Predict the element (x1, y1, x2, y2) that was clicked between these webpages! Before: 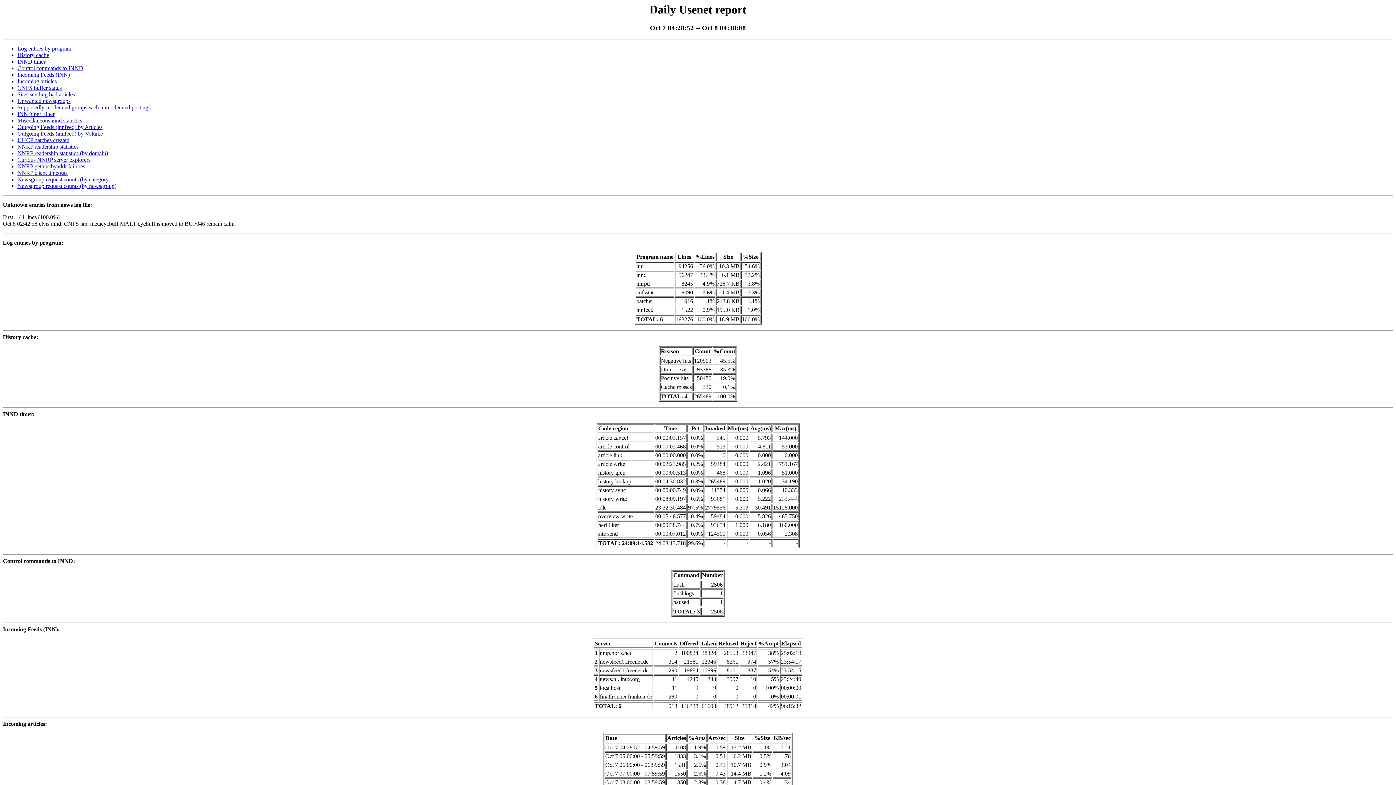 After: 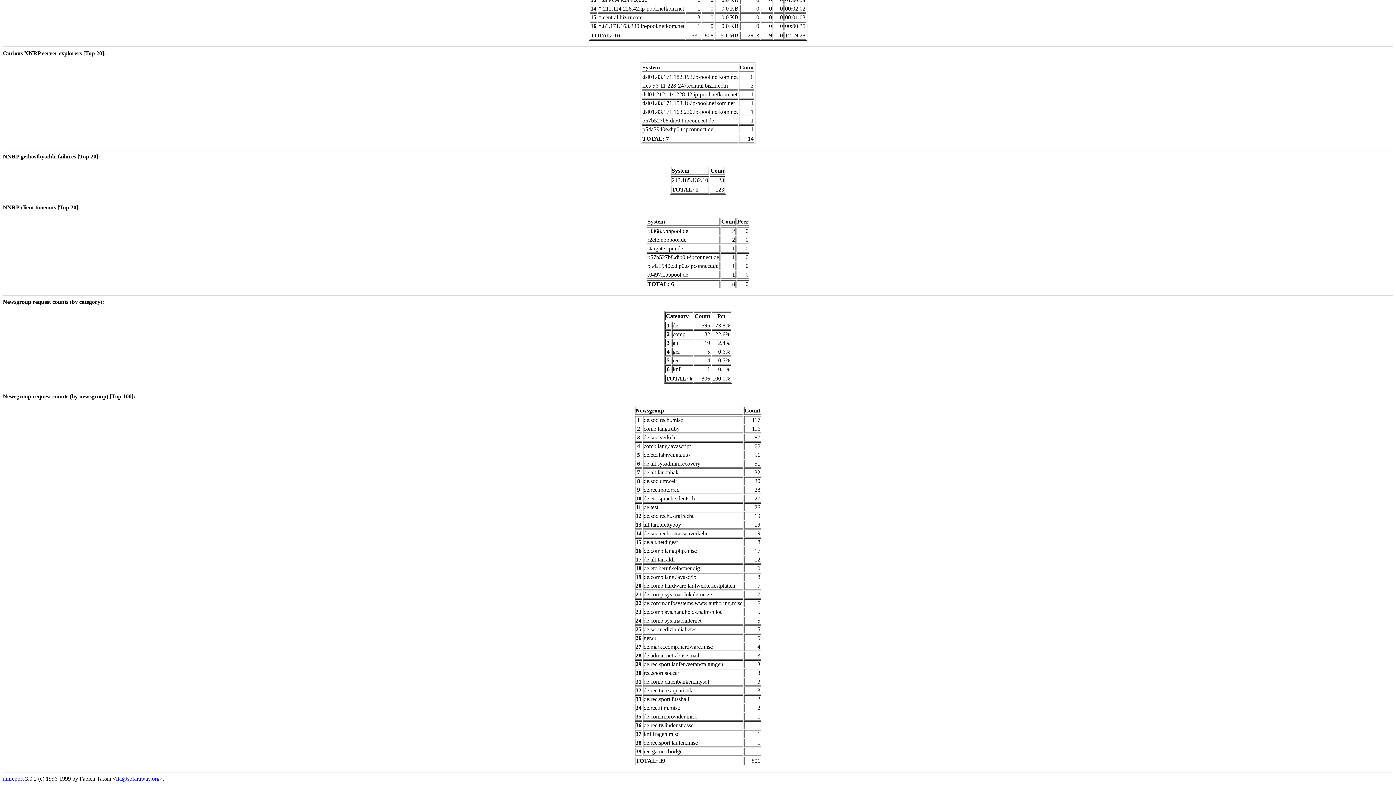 Action: label: NNRP client timeouts bbox: (17, 169, 67, 176)